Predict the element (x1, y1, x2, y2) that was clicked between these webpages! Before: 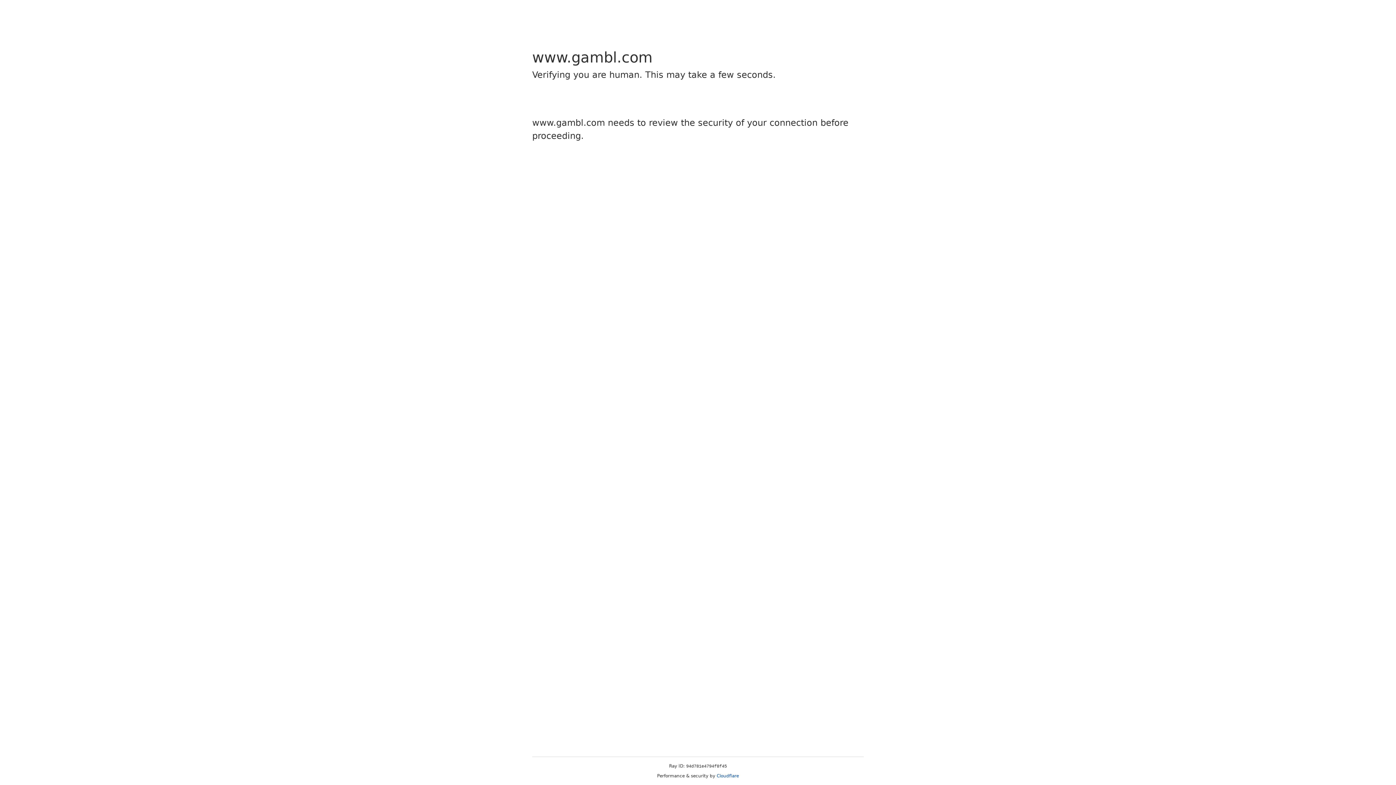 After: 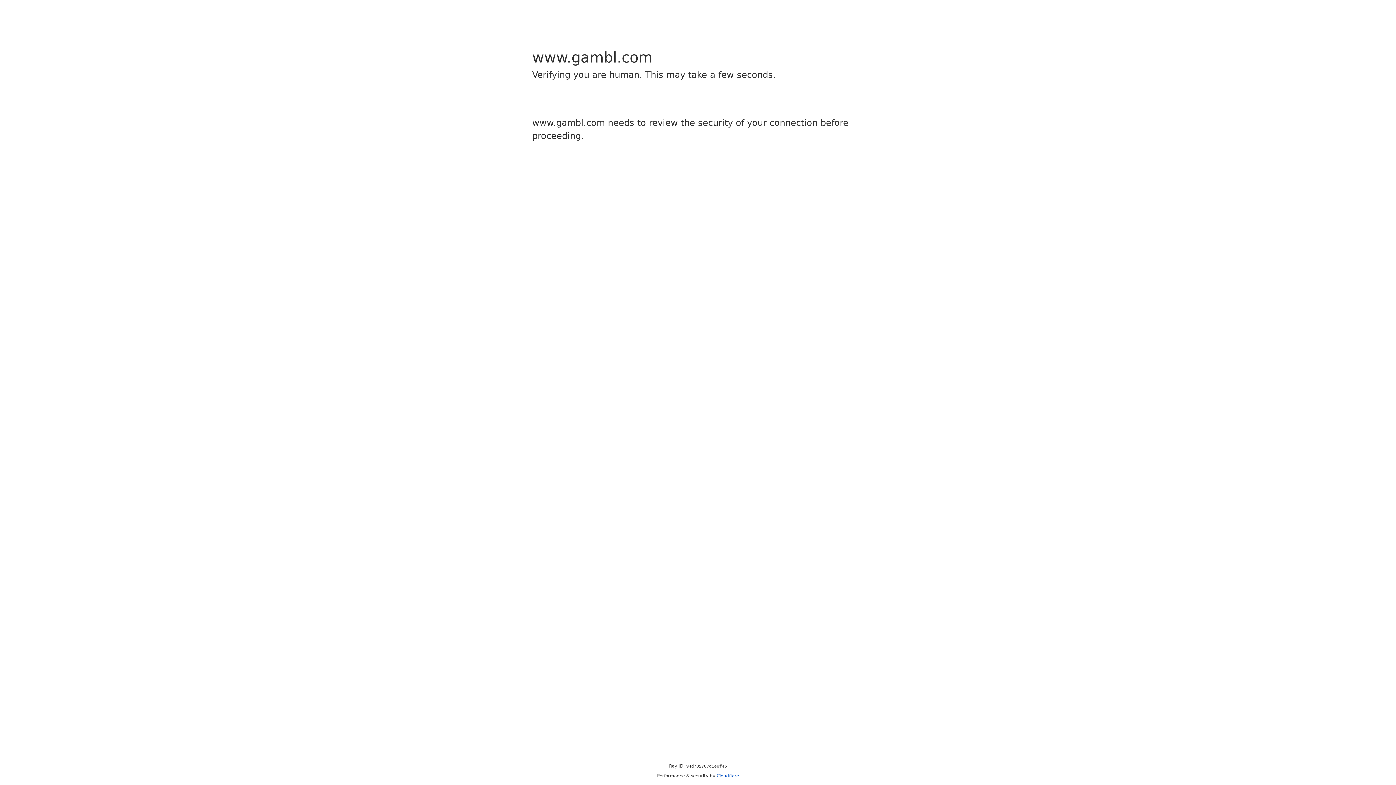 Action: bbox: (716, 773, 739, 778) label: Cloudflare